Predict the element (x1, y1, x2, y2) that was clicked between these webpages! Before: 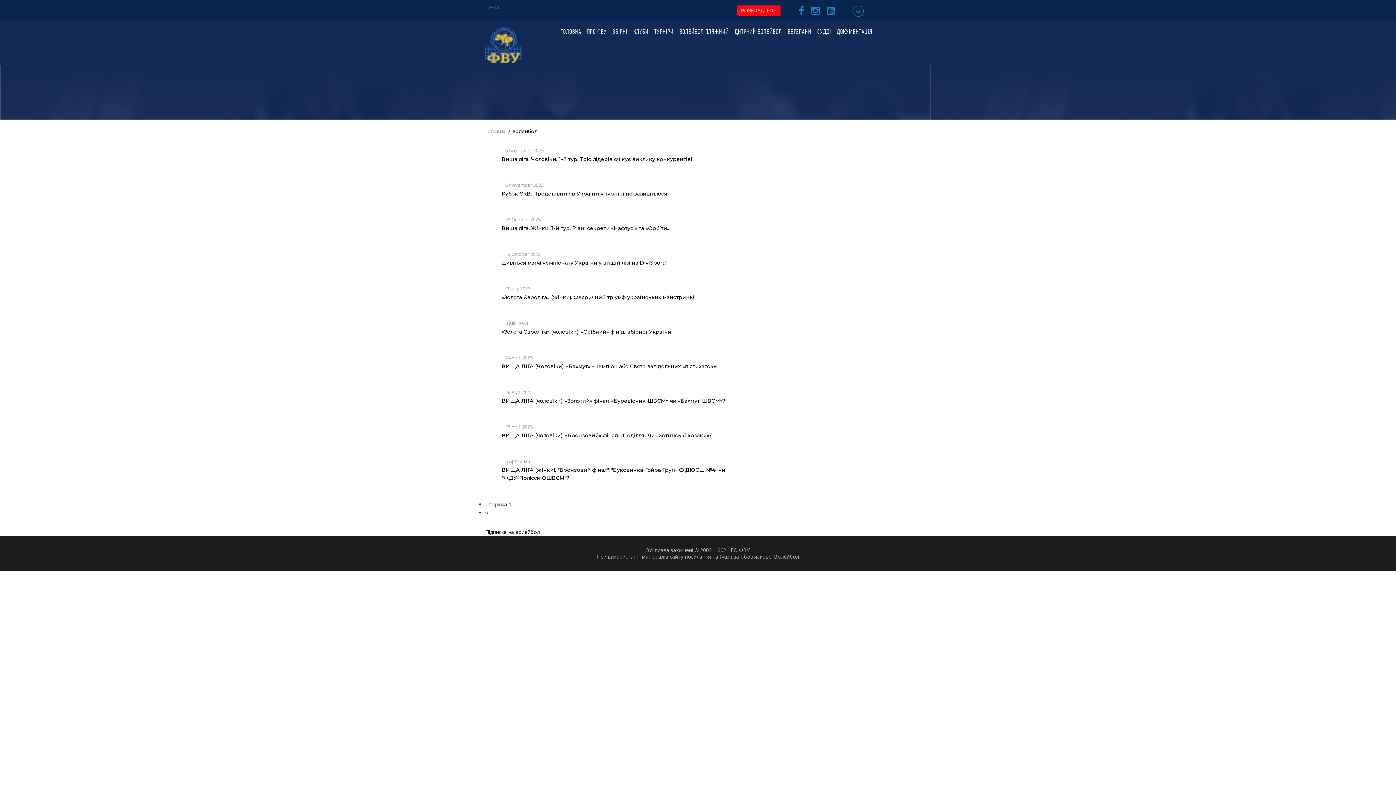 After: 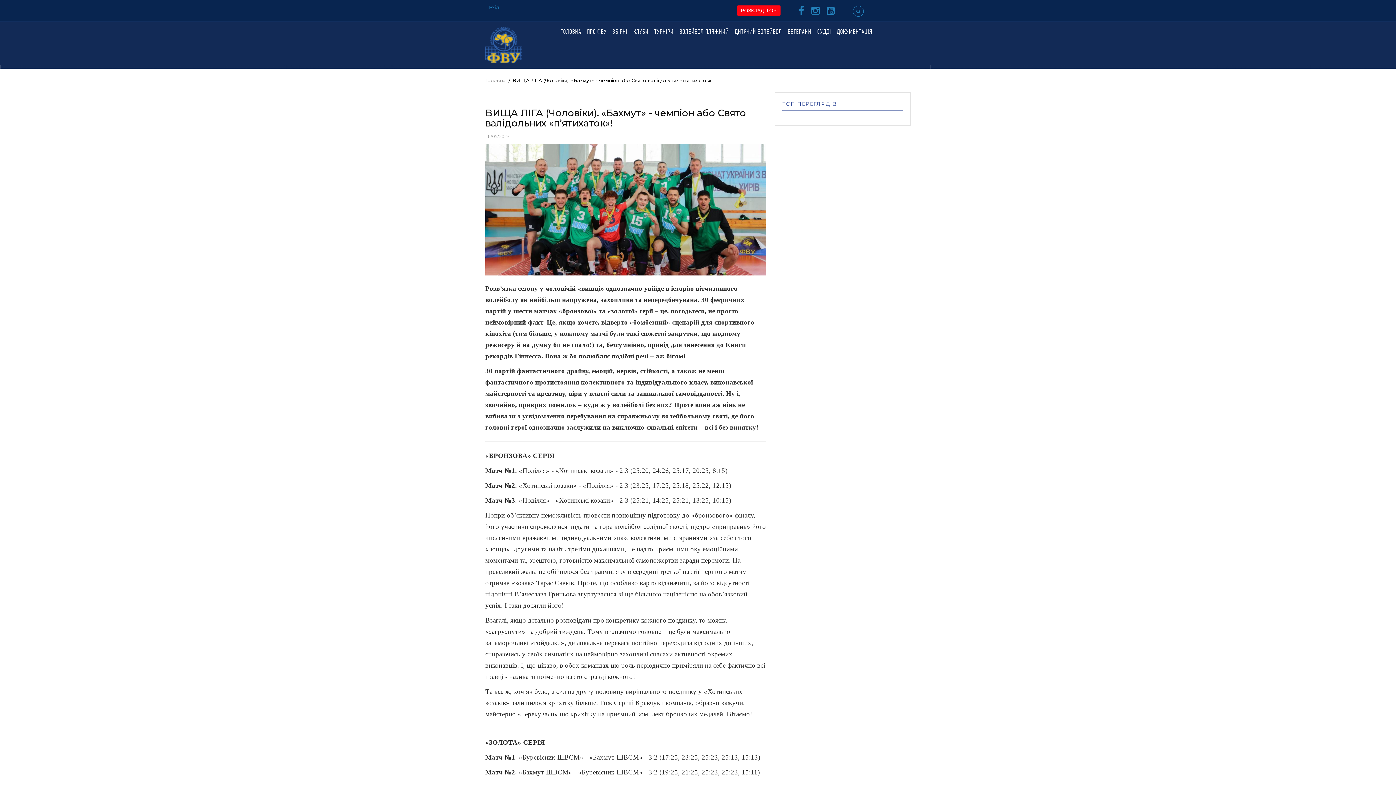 Action: bbox: (501, 362, 732, 370) label: ВИЩА ЛІГА (Чоловіки). «Бахмут» - чемпіон або Свято валідольних «п’ятихаток»!